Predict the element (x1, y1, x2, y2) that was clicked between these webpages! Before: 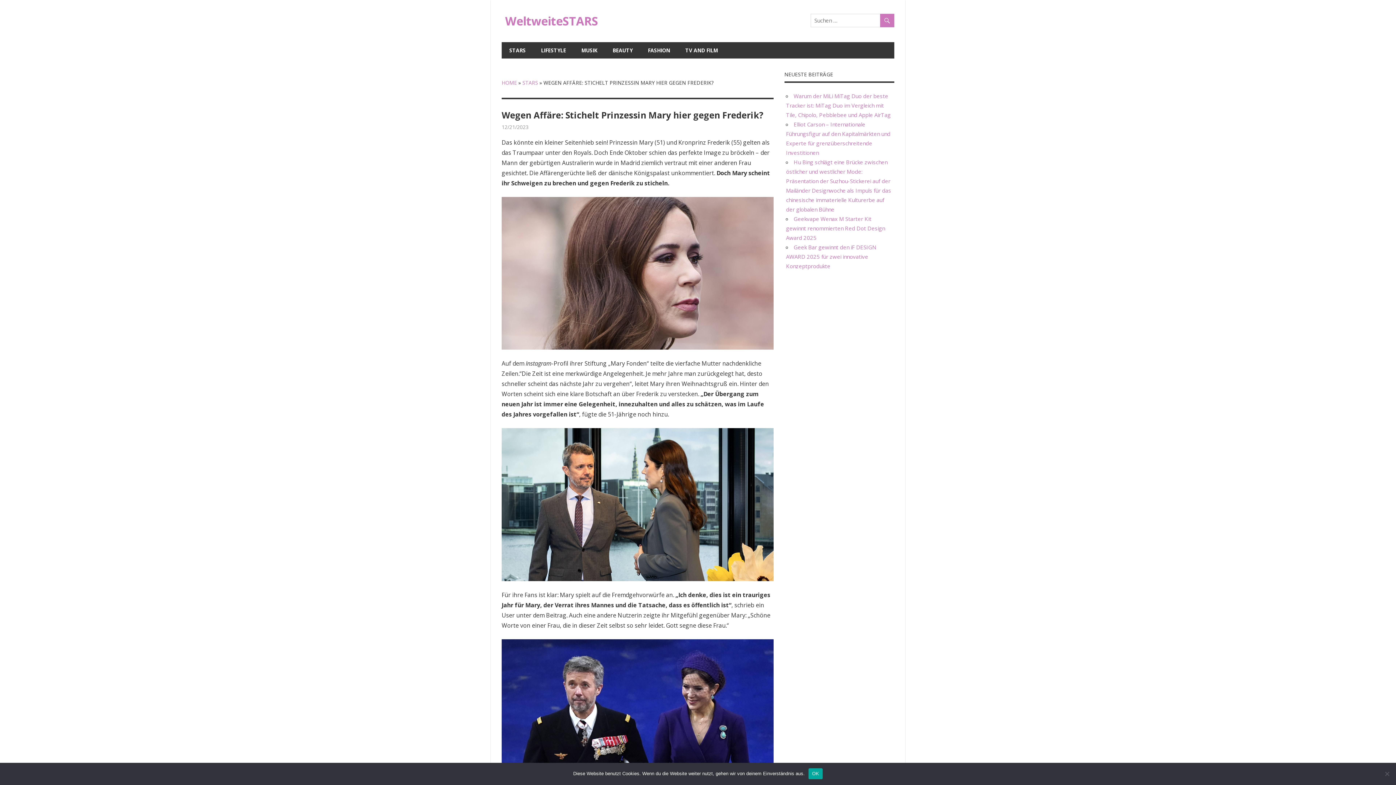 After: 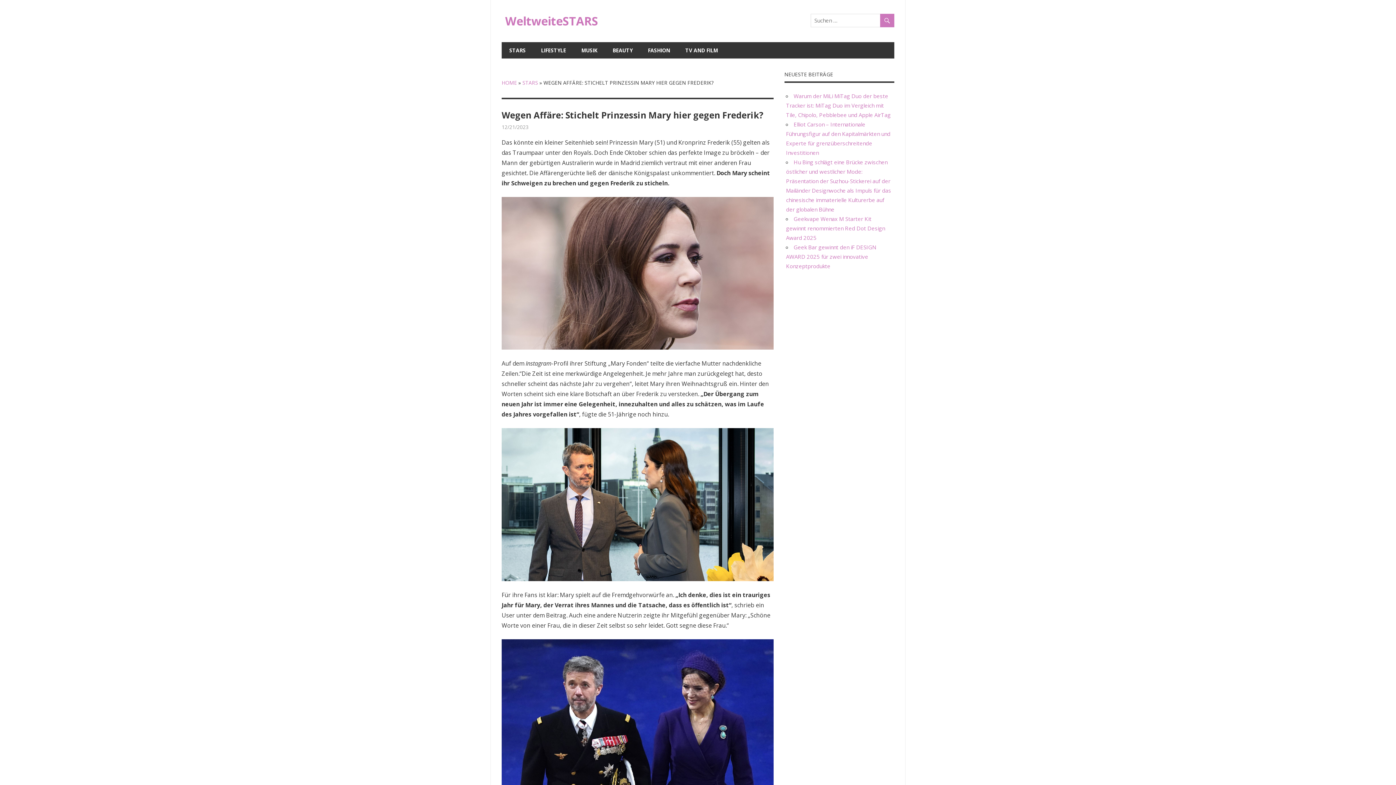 Action: bbox: (808, 768, 823, 779) label: OK